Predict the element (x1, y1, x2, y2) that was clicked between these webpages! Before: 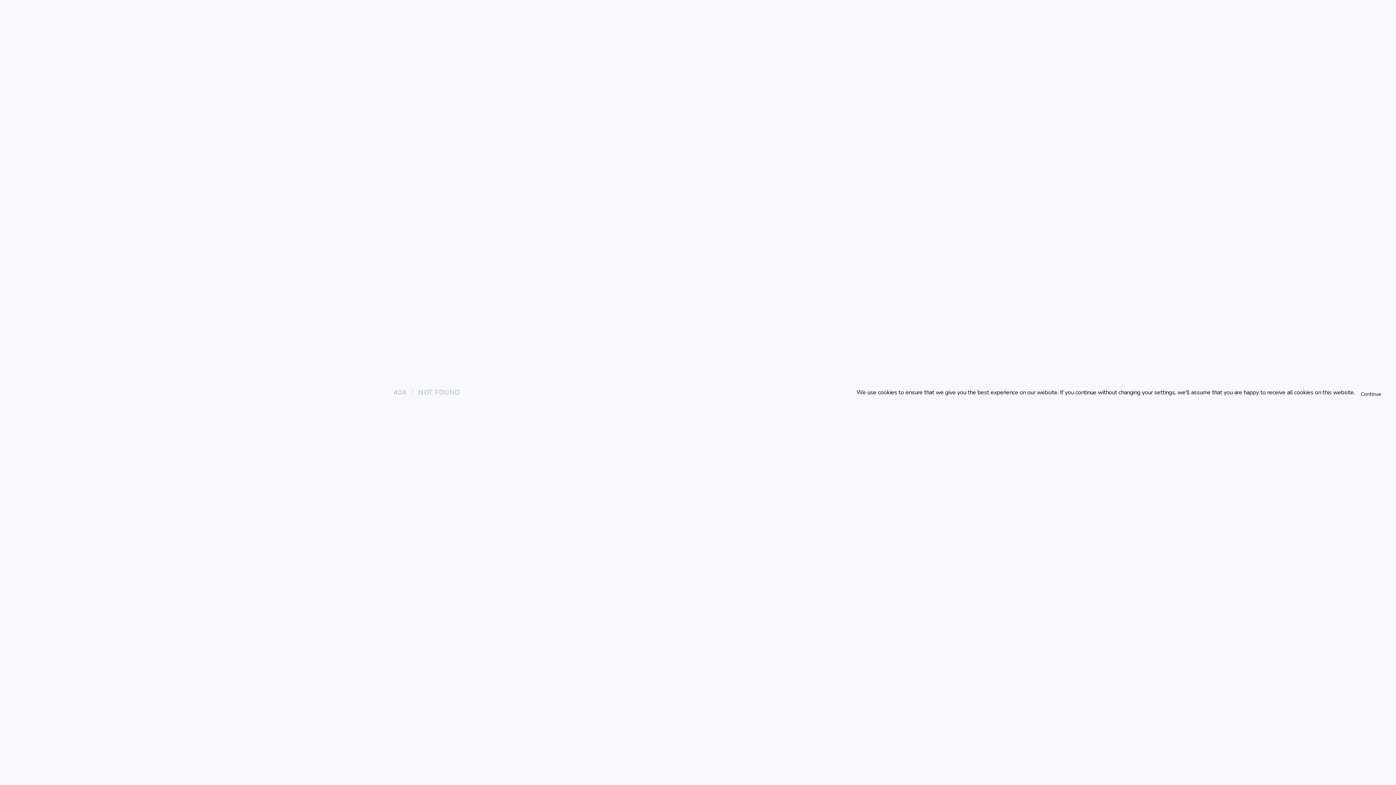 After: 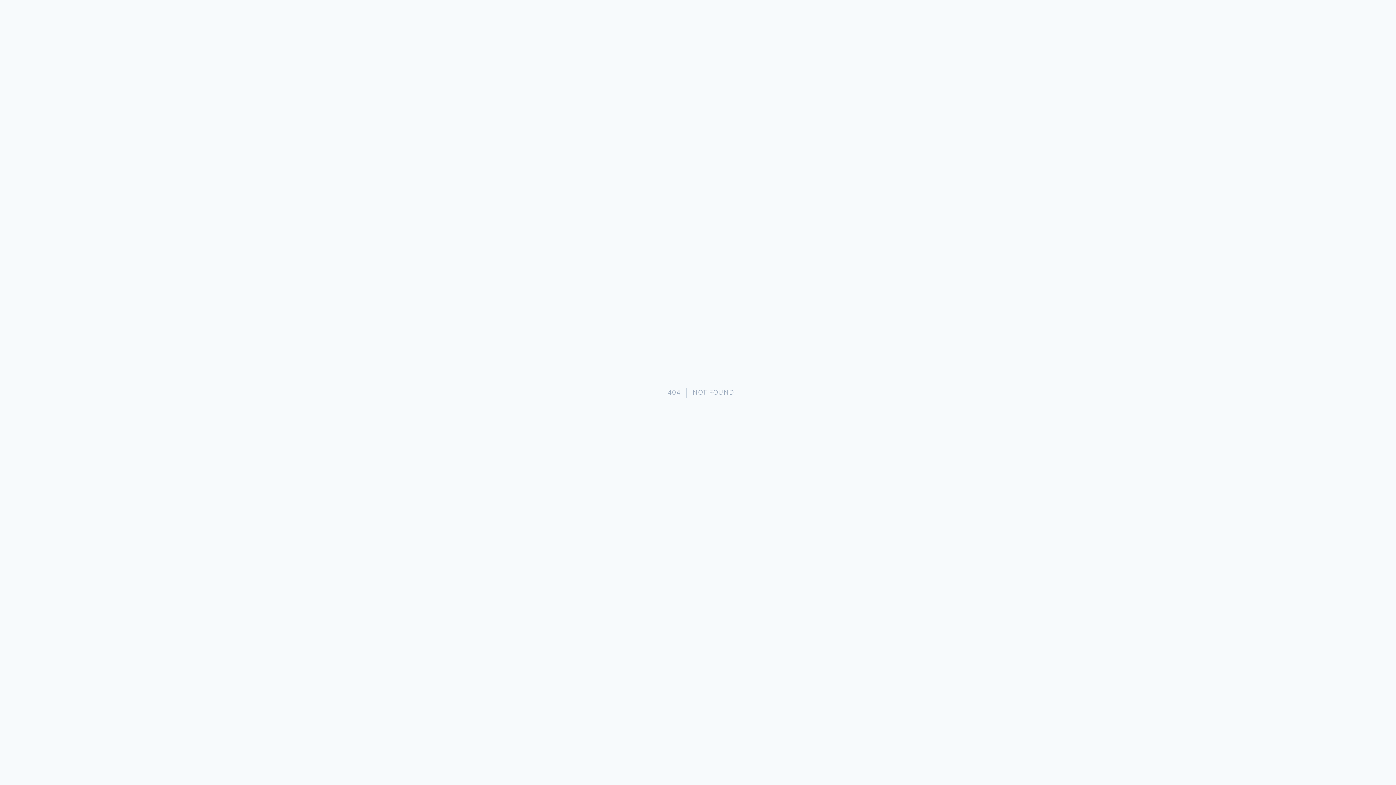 Action: label: Continue bbox: (1355, 390, 1387, 398)